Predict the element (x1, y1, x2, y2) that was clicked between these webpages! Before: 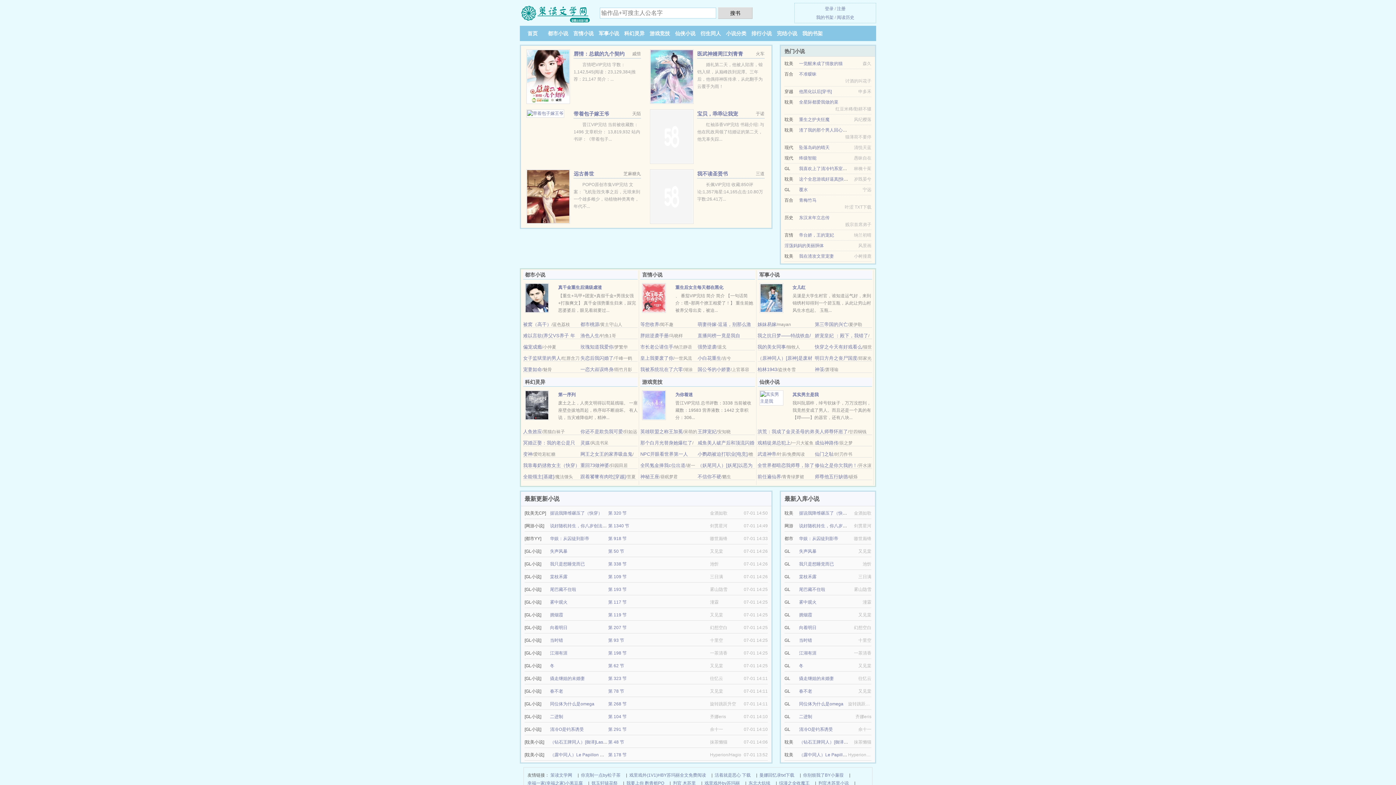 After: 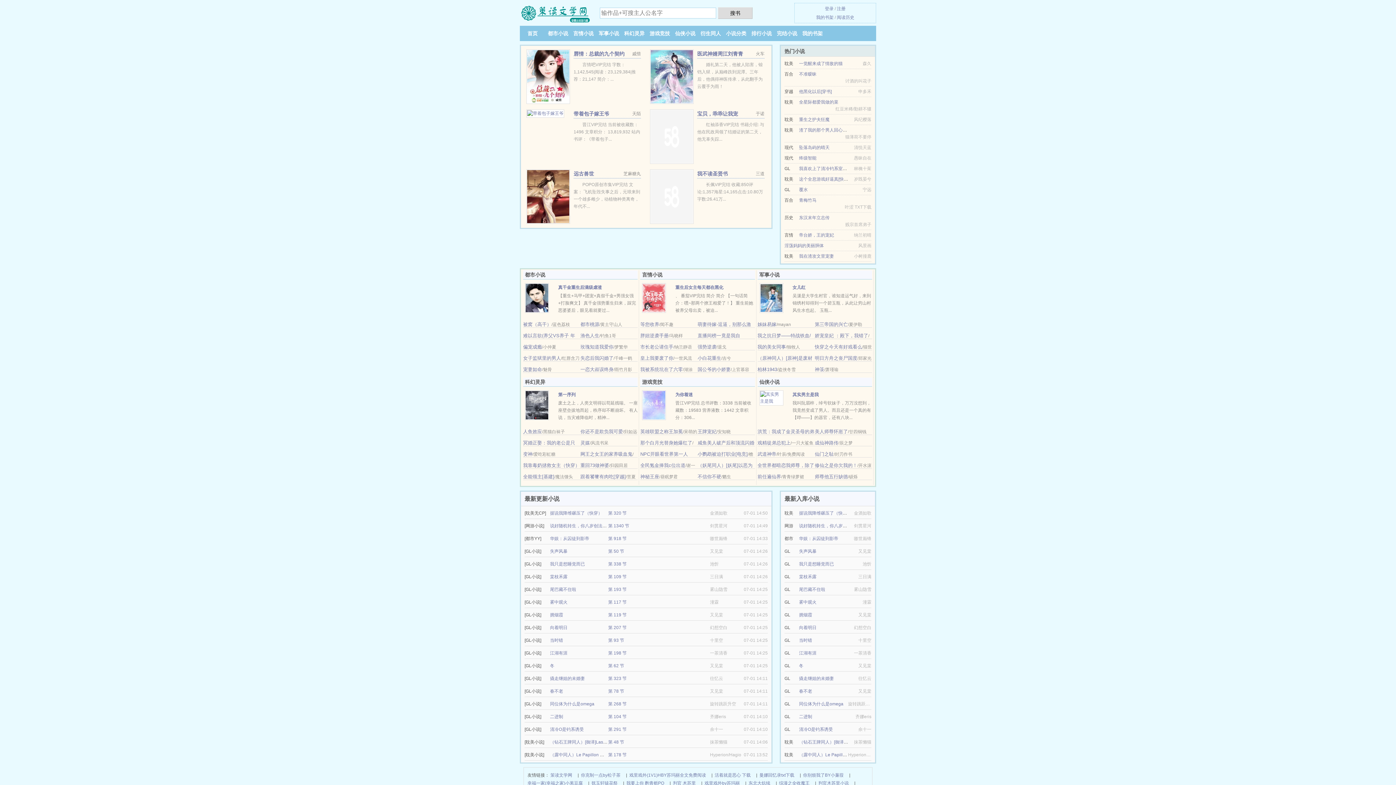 Action: label: 雾中观火 bbox: (550, 600, 567, 605)